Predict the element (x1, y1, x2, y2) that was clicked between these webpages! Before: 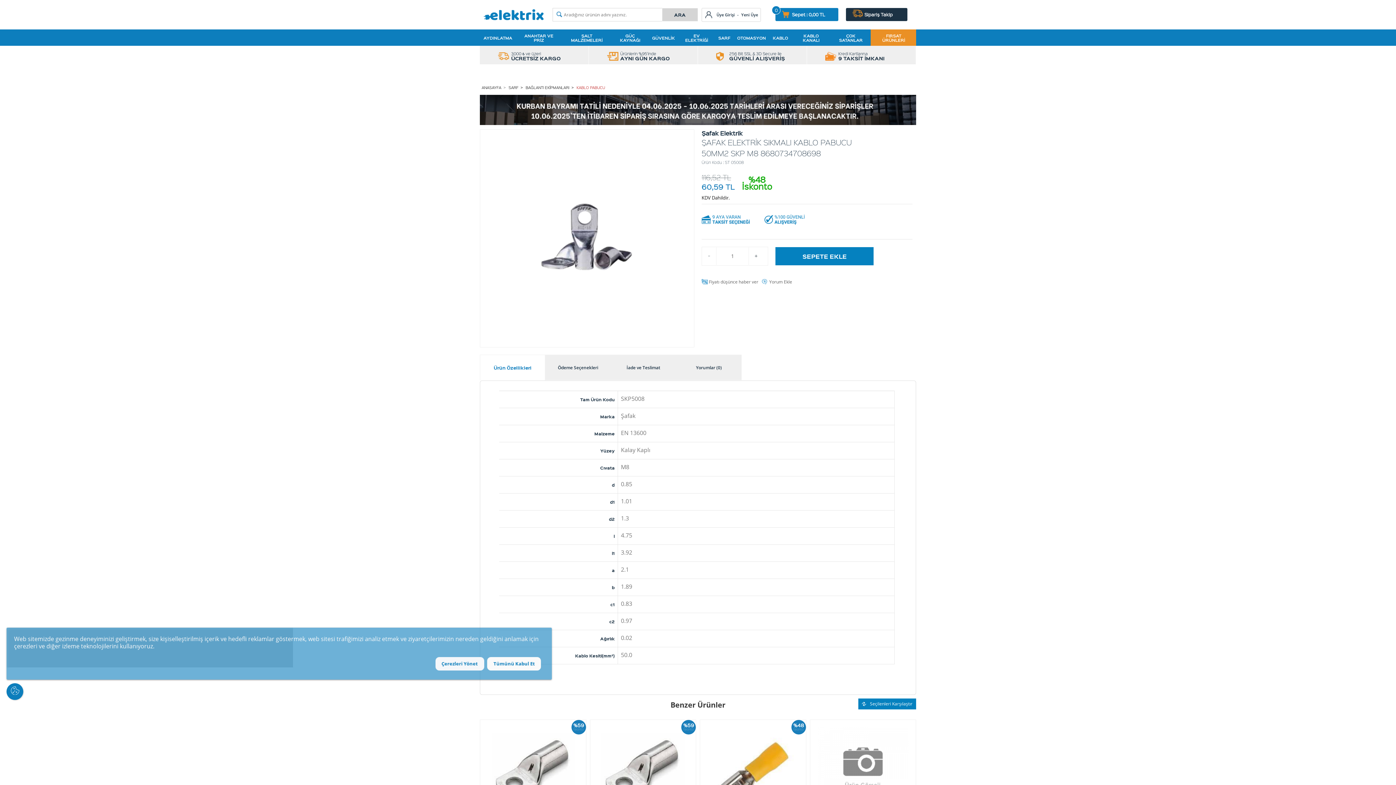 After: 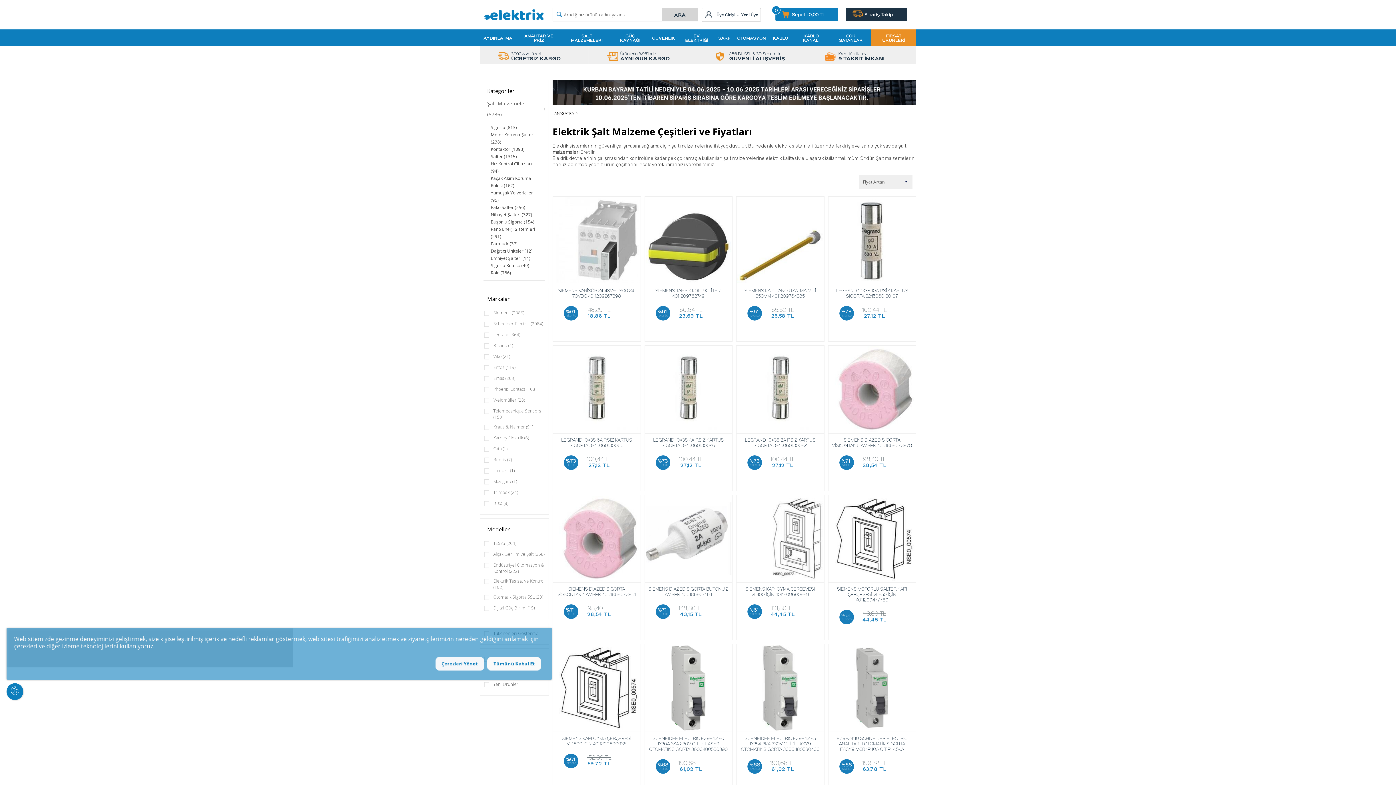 Action: bbox: (561, 29, 611, 45) label: ŞALT MALZEMELERİ